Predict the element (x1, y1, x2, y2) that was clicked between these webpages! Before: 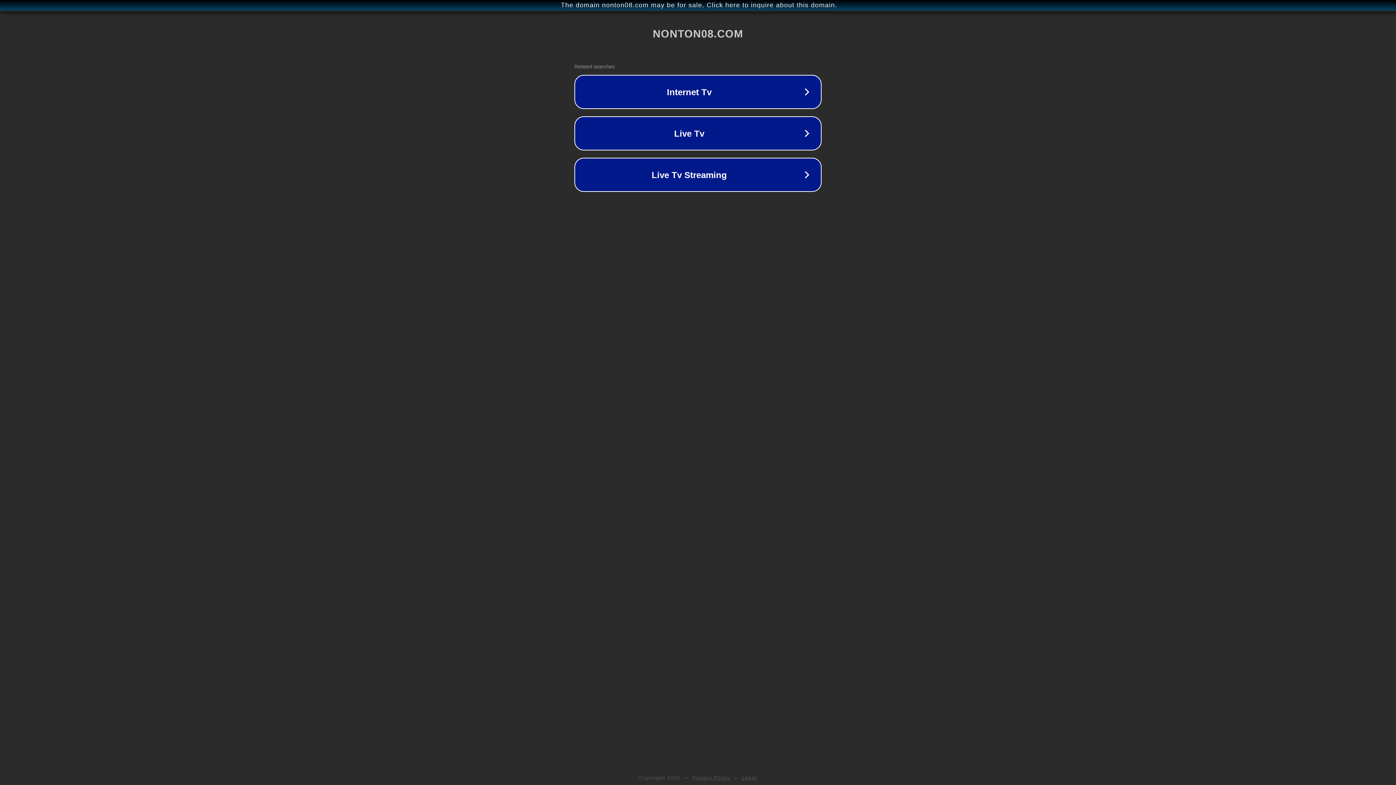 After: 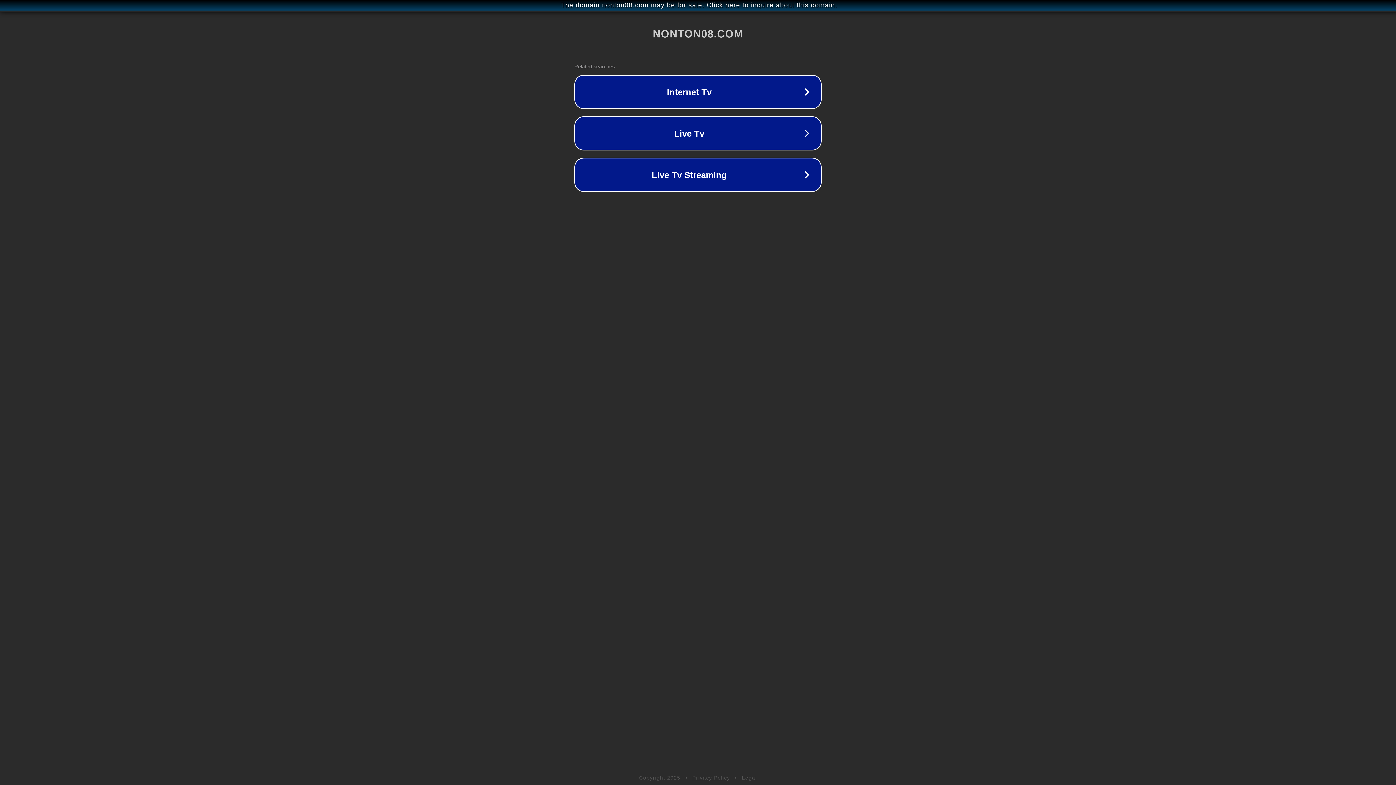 Action: label: Privacy Policy bbox: (692, 775, 730, 781)